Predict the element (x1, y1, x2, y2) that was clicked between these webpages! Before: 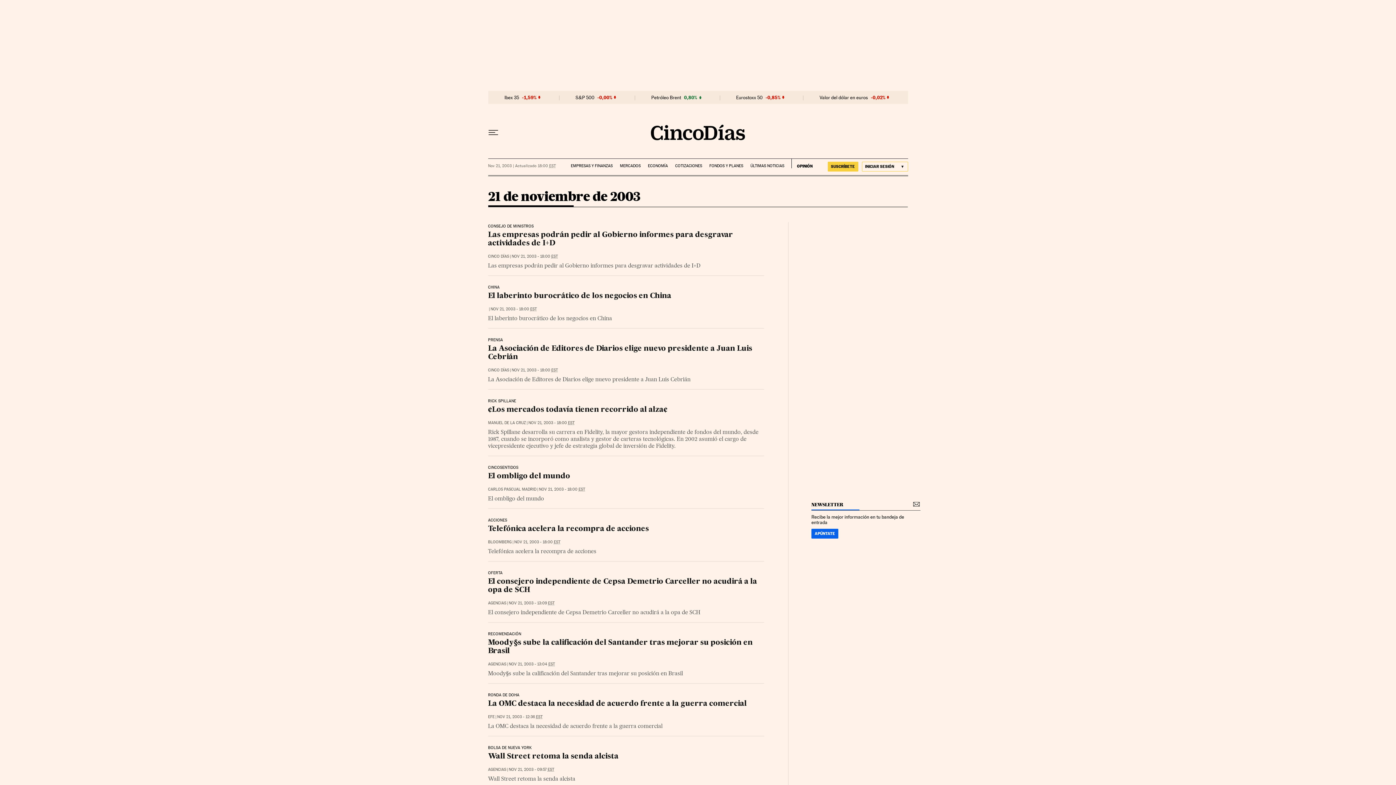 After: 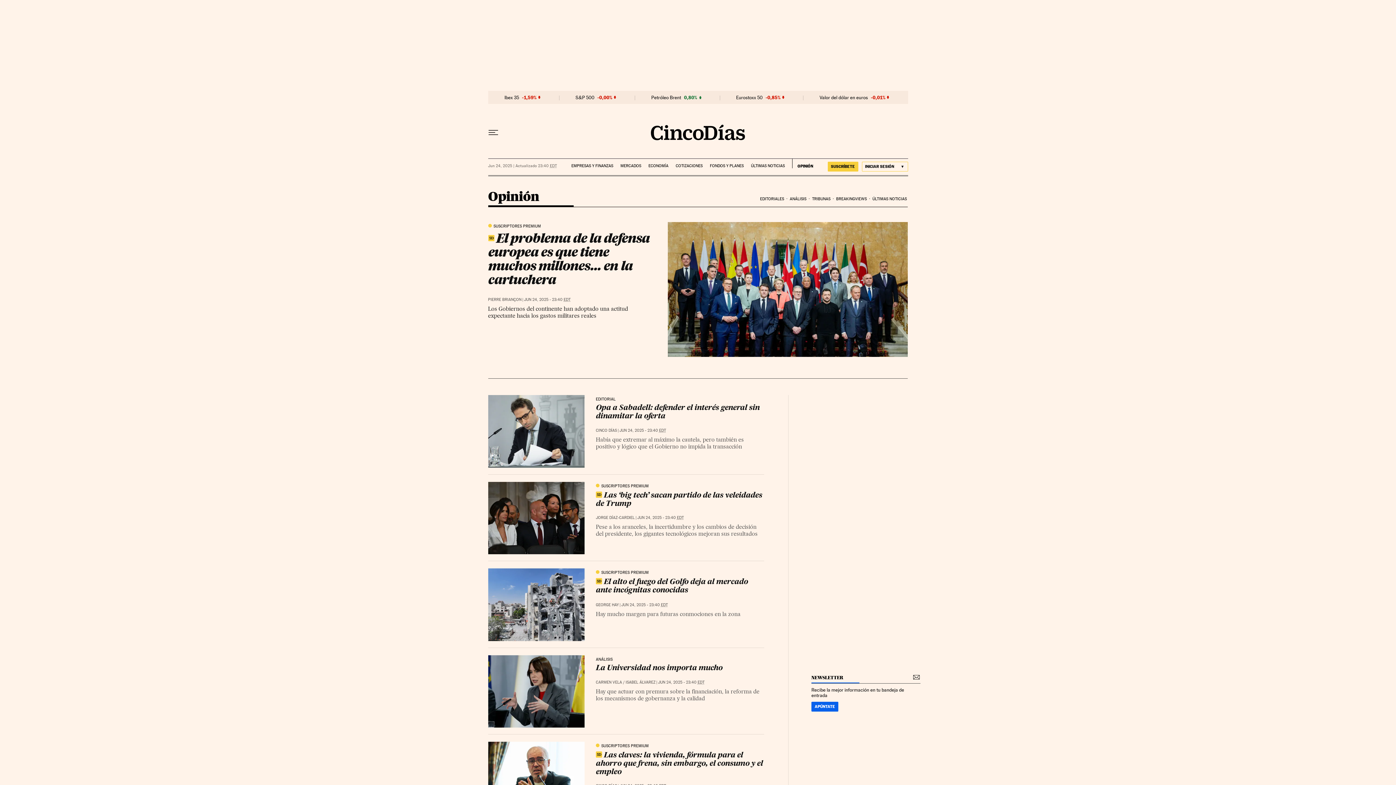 Action: label: OPINIÓN bbox: (791, 158, 812, 168)